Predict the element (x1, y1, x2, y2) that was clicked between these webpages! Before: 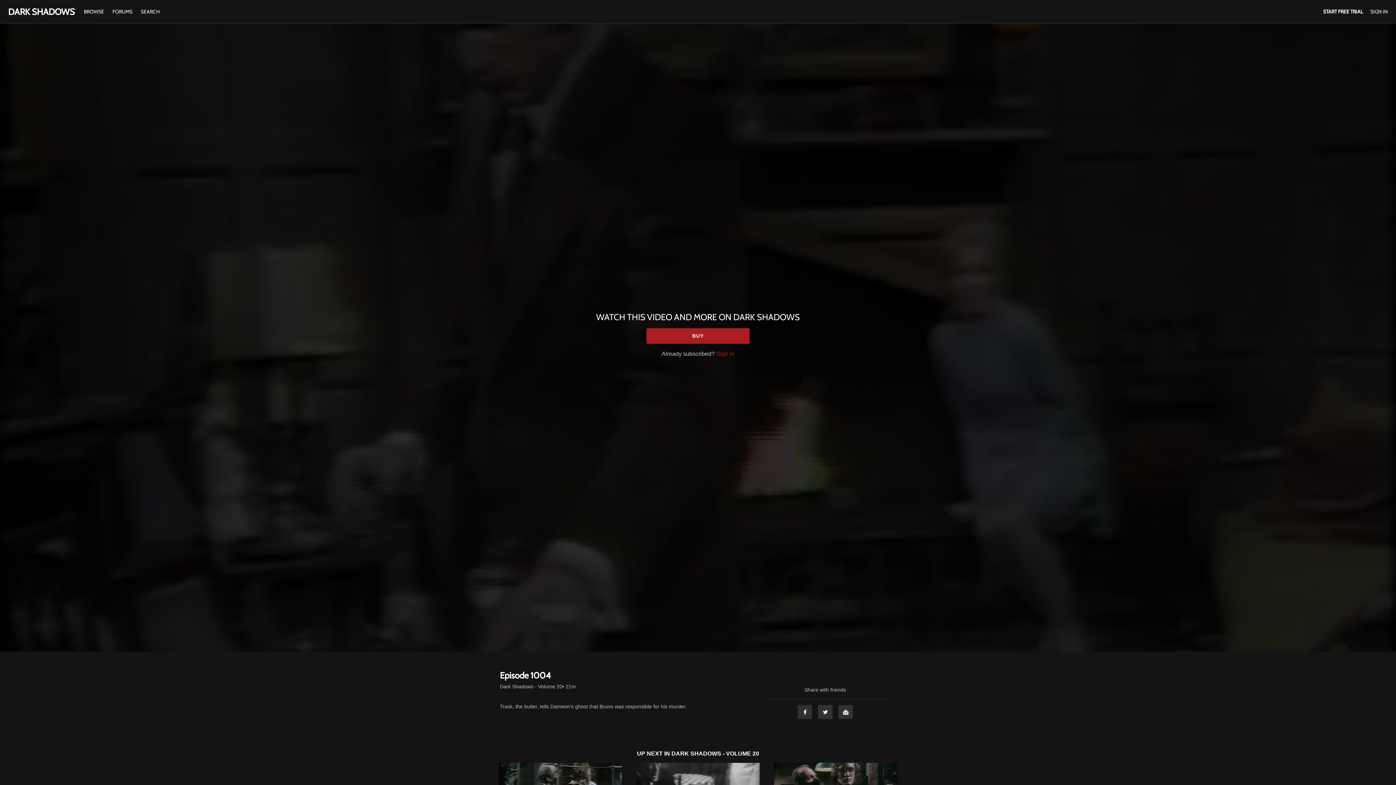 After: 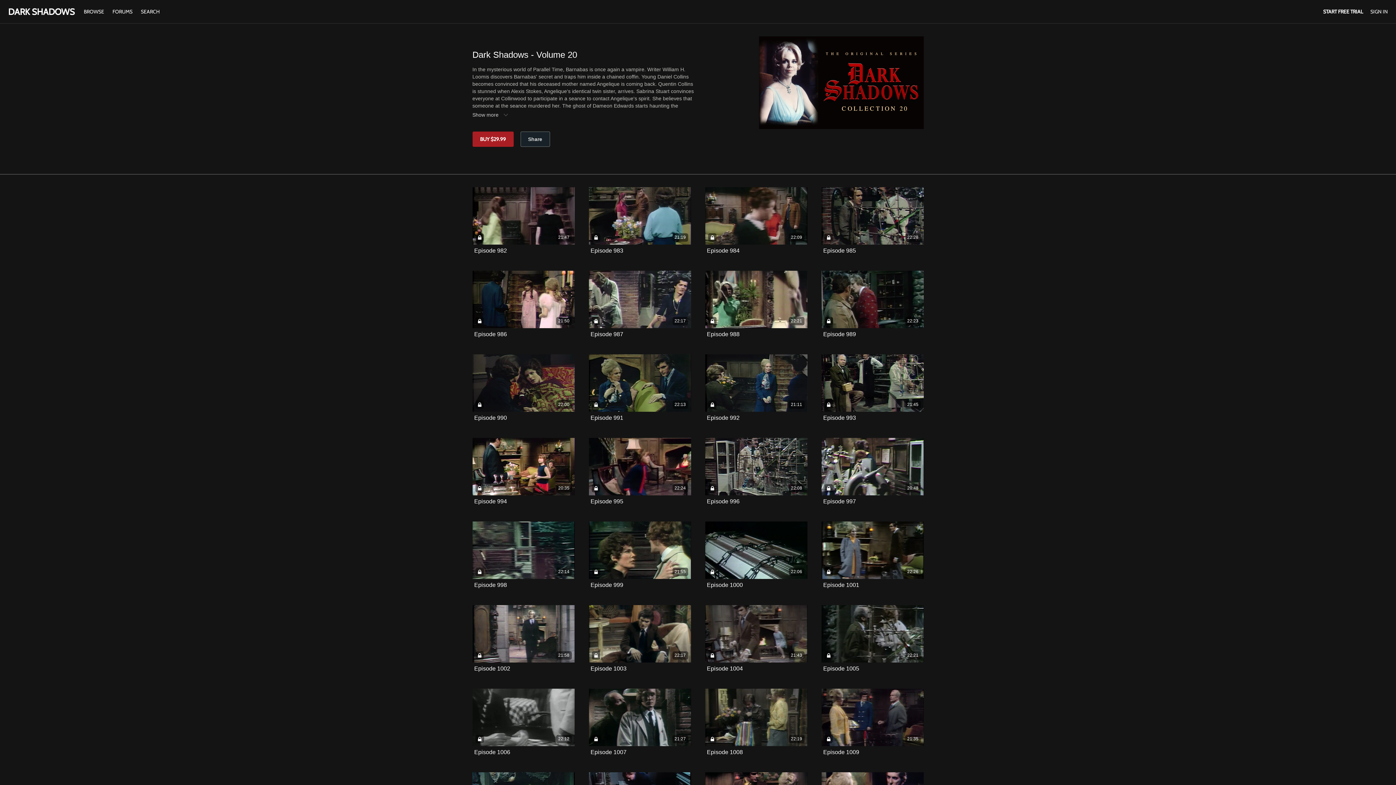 Action: label: Dark Shadows - Volume 20 bbox: (500, 683, 562, 690)